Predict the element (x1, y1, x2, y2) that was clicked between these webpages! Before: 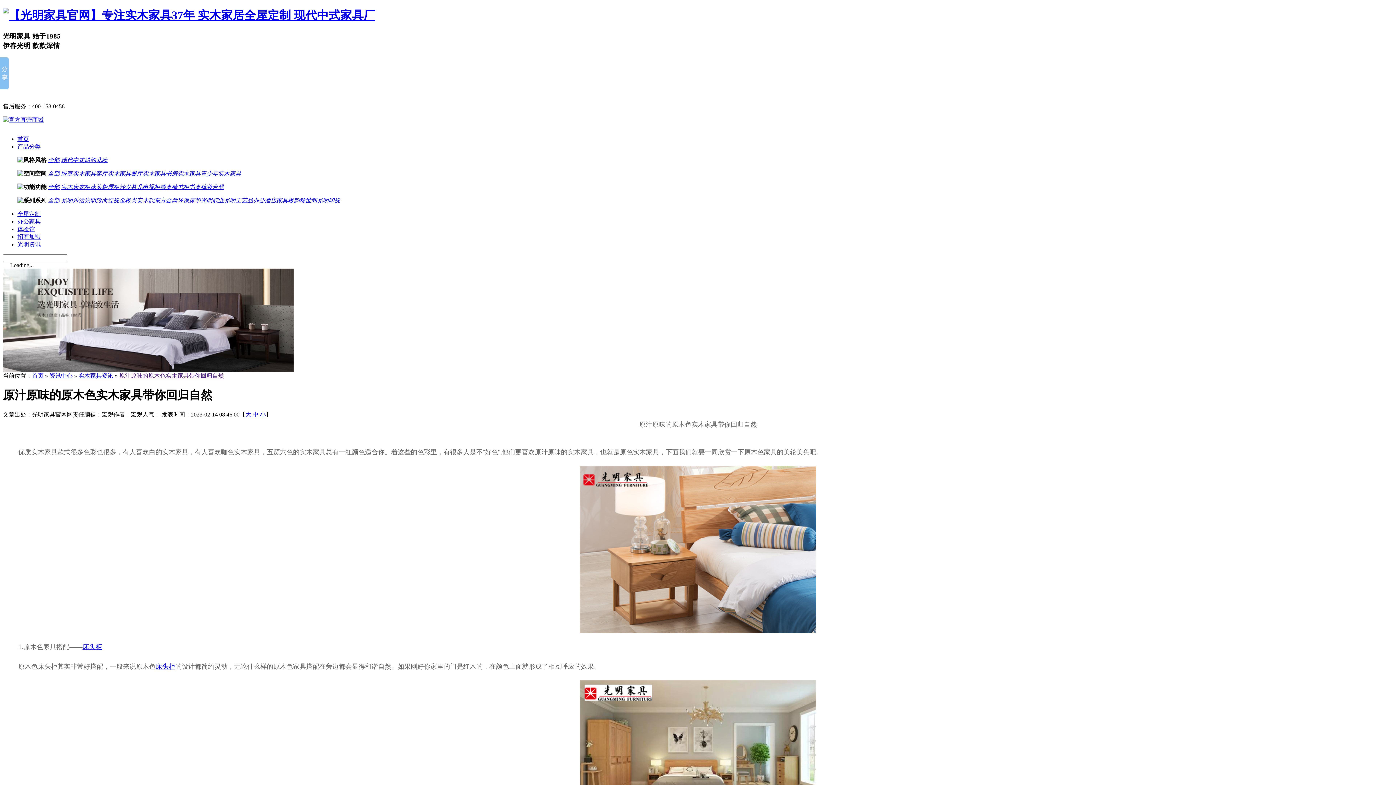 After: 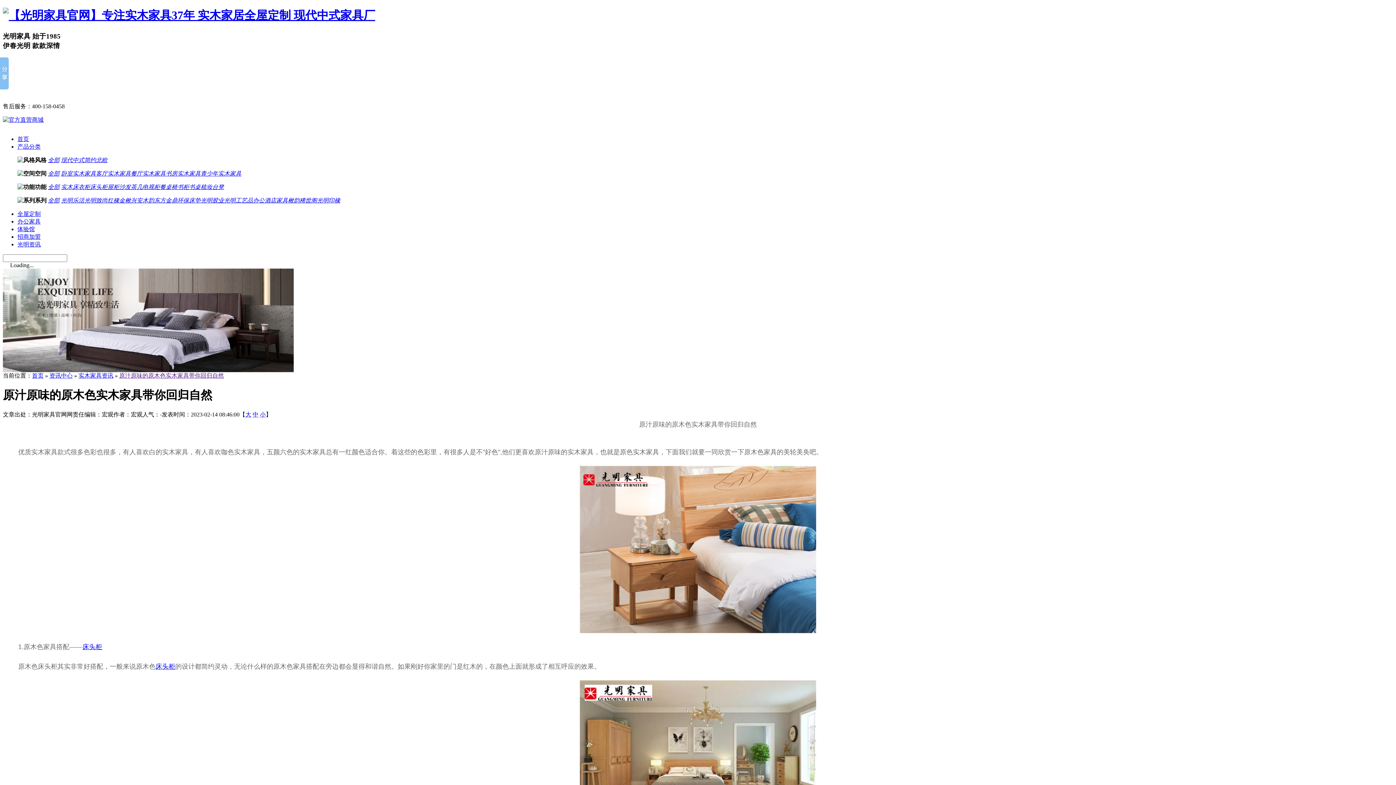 Action: bbox: (61, 183, 78, 190) label: 实木床